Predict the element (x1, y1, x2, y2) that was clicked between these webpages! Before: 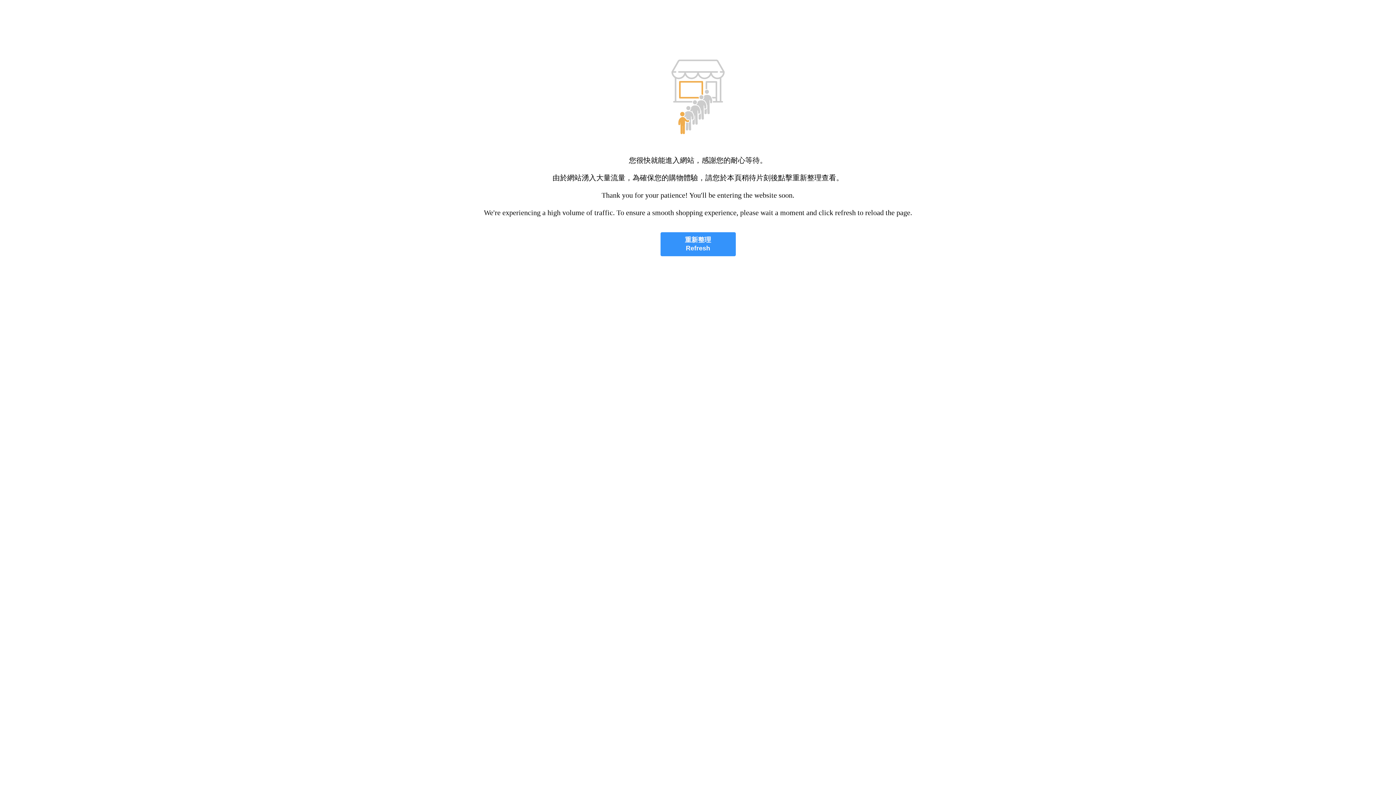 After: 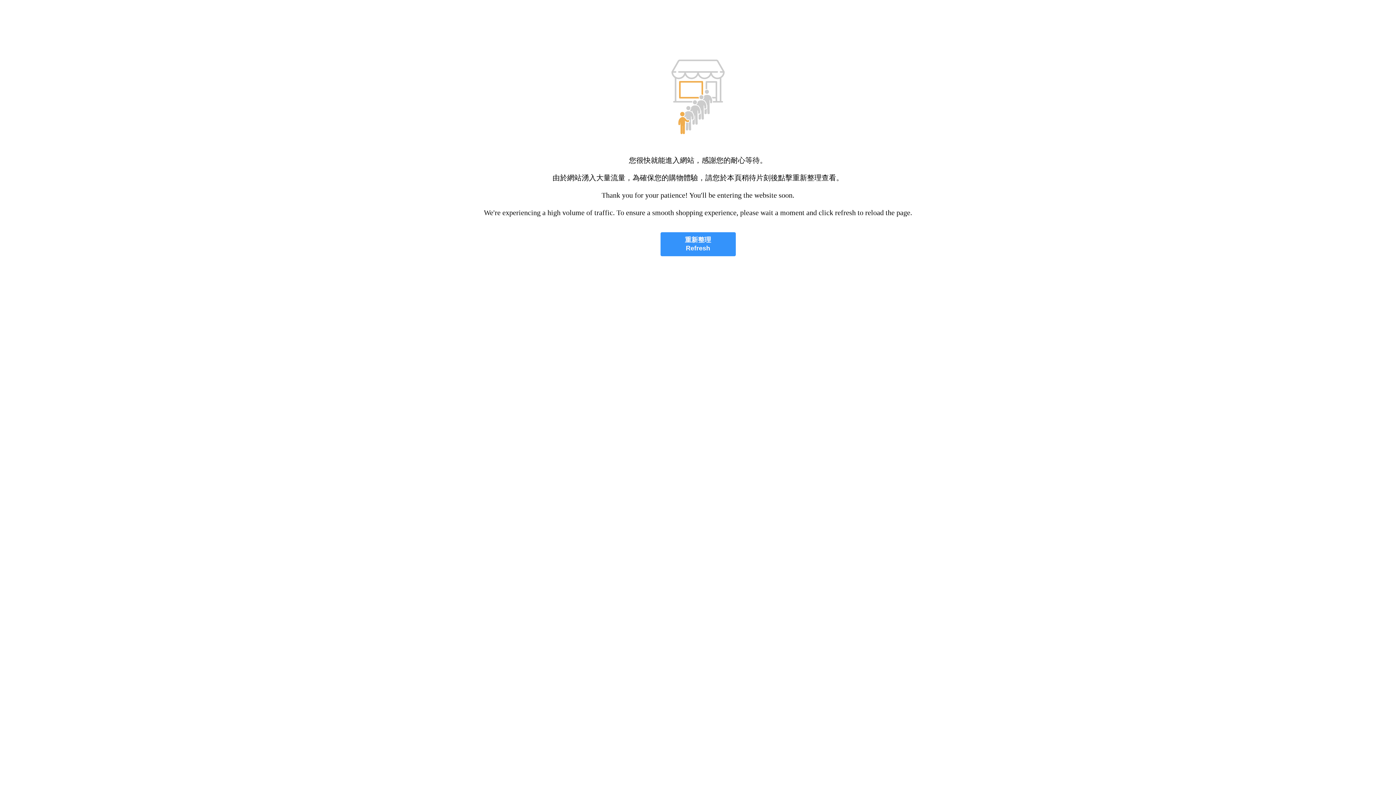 Action: label: 重新整理
Refresh bbox: (660, 232, 735, 256)